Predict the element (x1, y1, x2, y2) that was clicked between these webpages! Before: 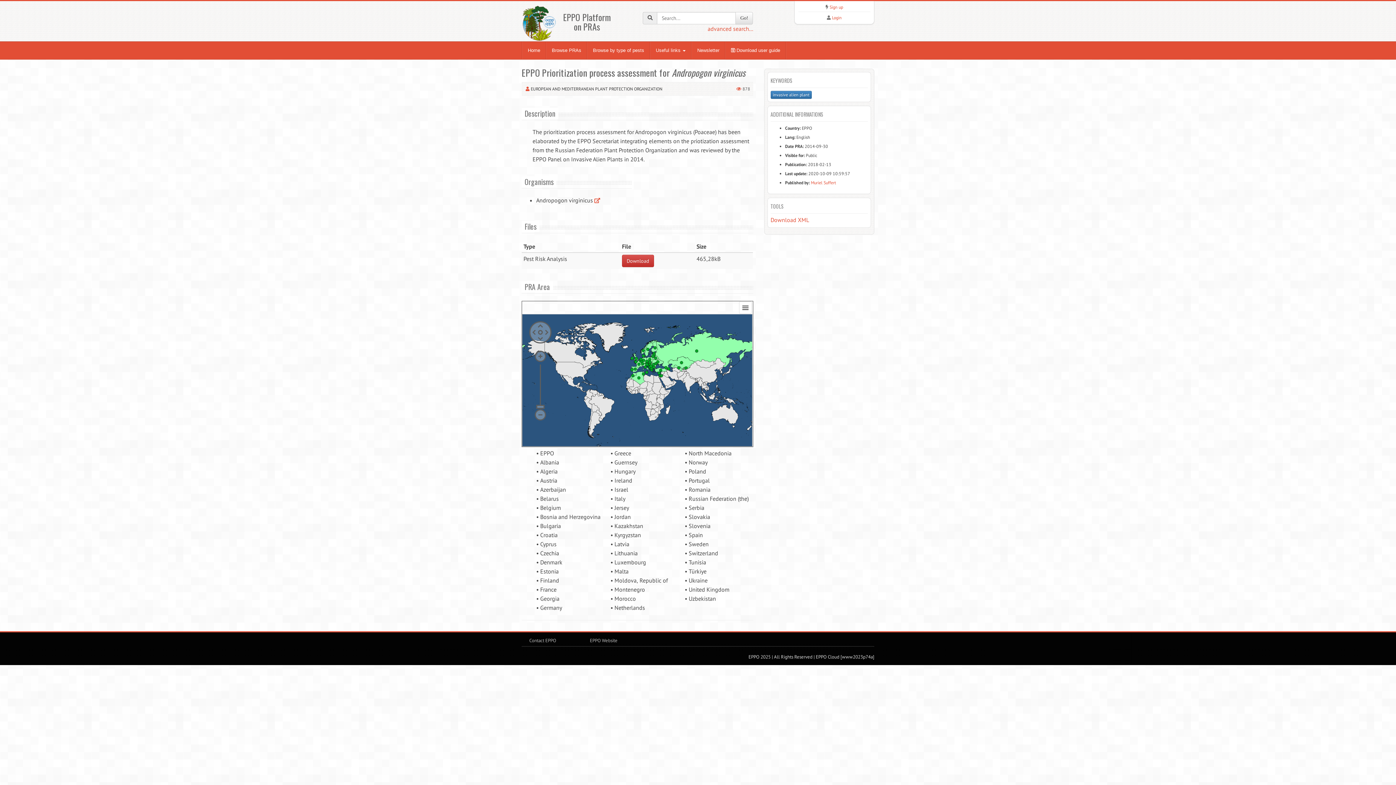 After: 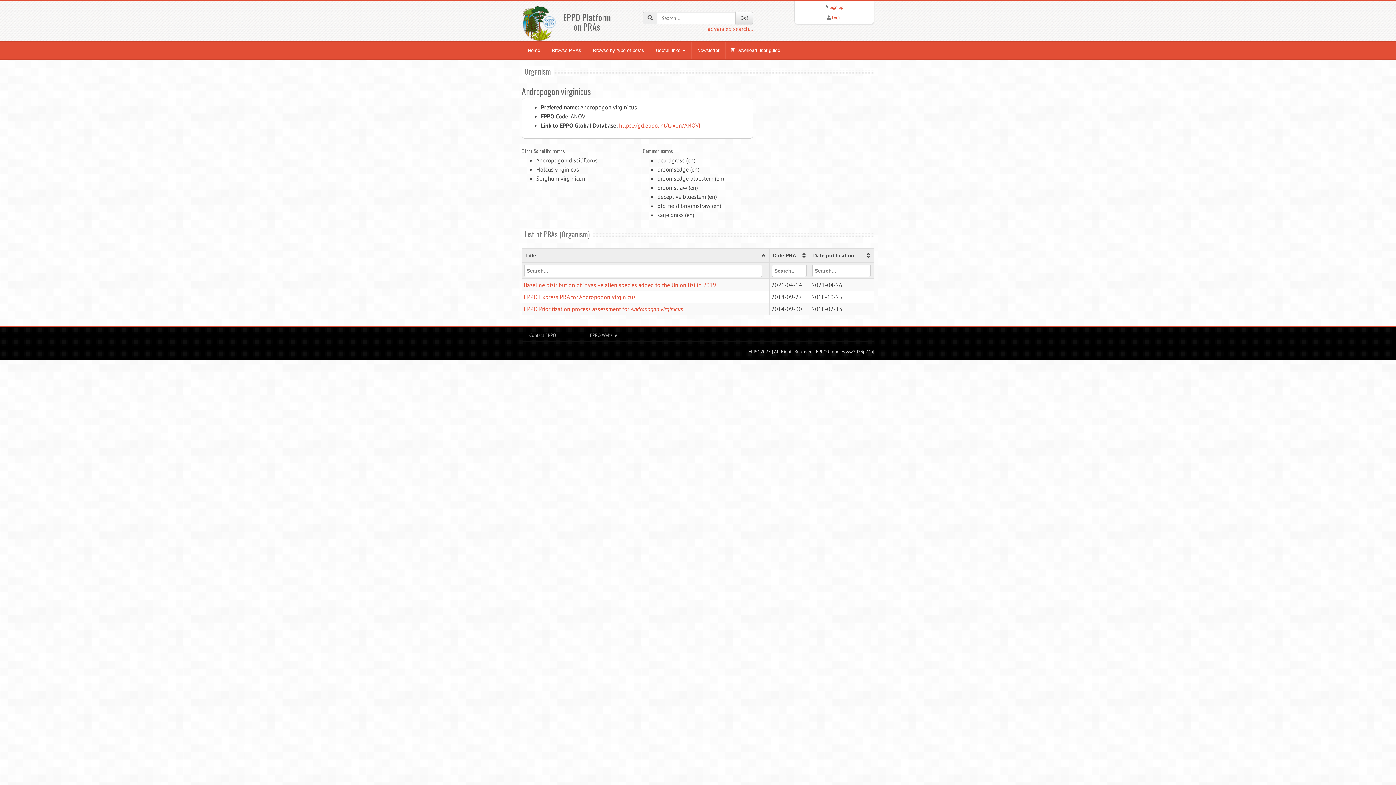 Action: bbox: (594, 196, 600, 204)